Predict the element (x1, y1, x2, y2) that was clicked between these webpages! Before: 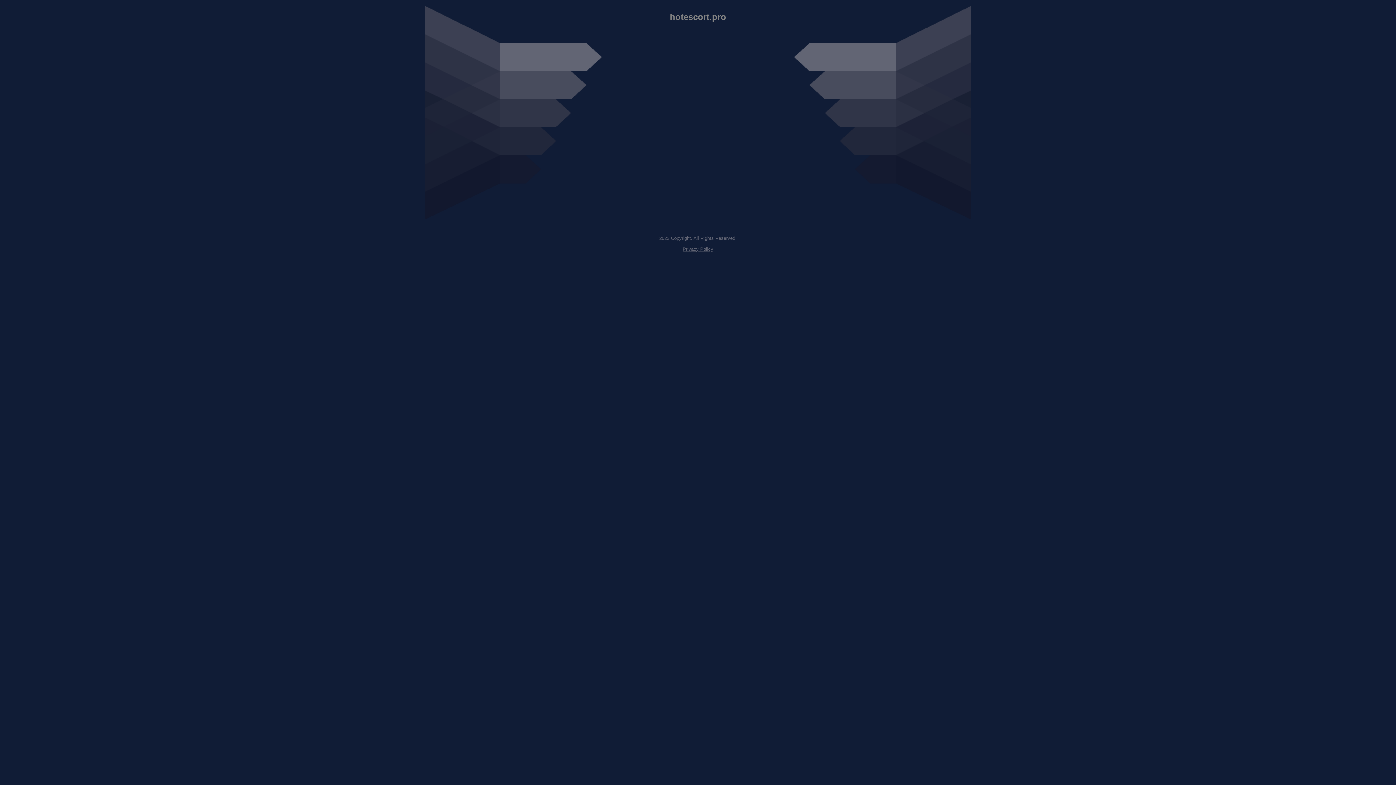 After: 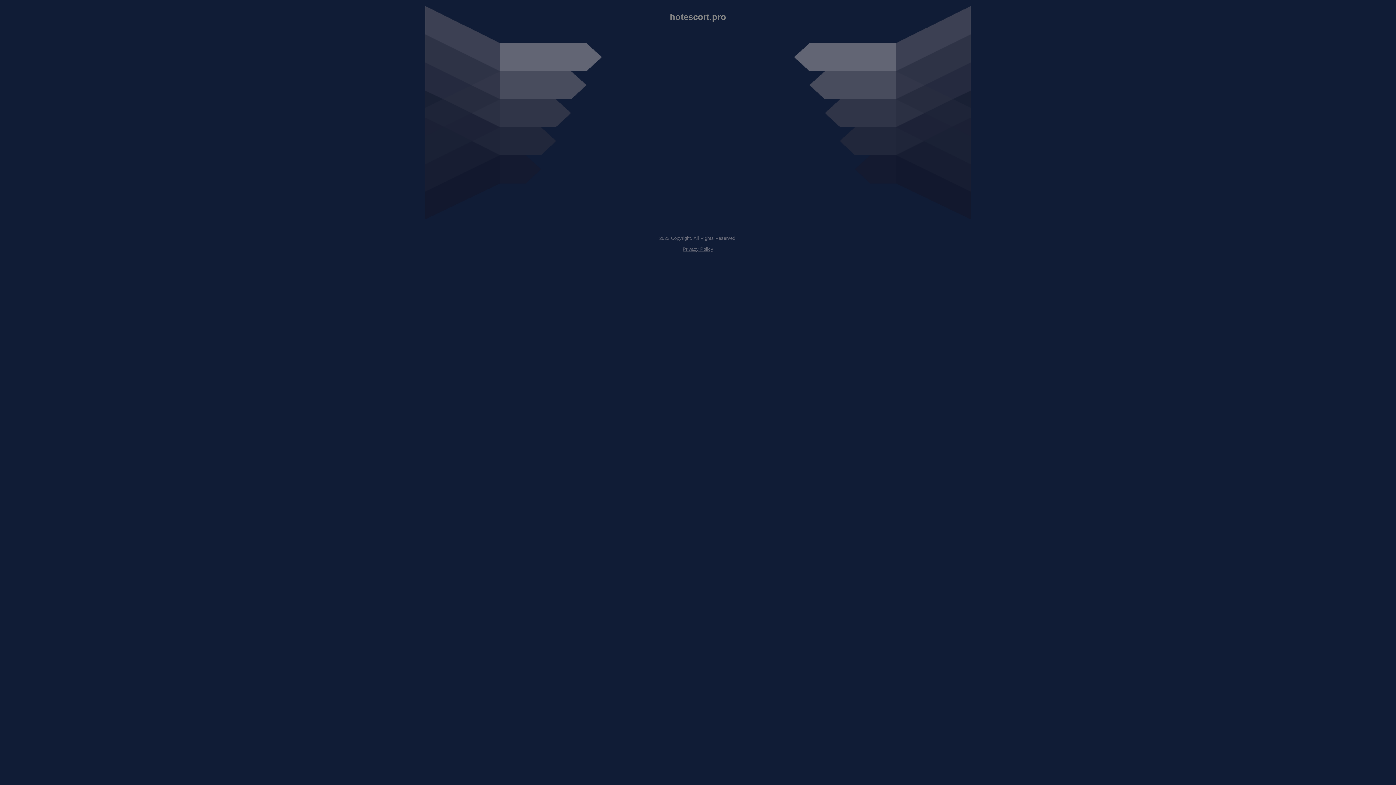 Action: label: Privacy Policy bbox: (682, 246, 713, 252)